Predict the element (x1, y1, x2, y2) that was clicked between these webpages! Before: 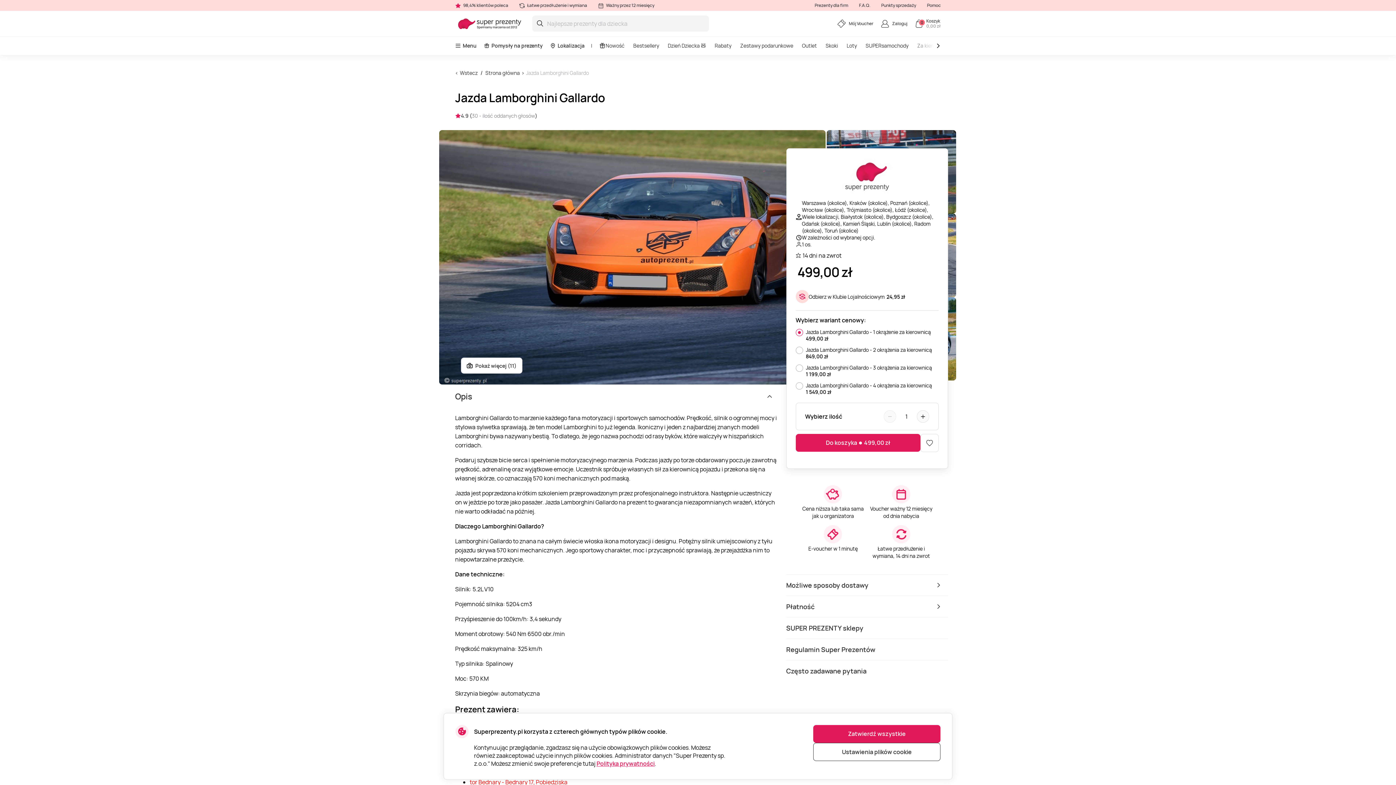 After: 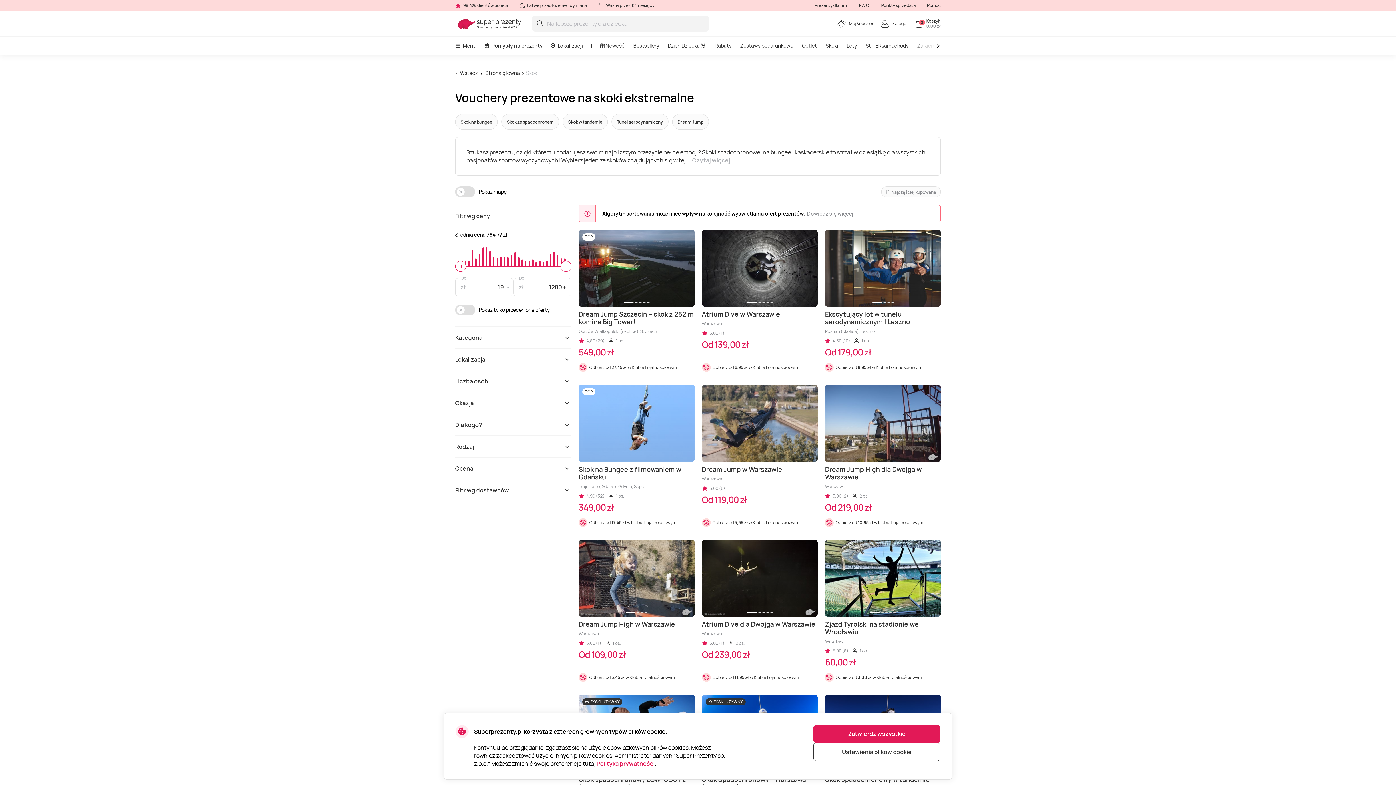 Action: bbox: (821, 36, 842, 54) label: Skoki